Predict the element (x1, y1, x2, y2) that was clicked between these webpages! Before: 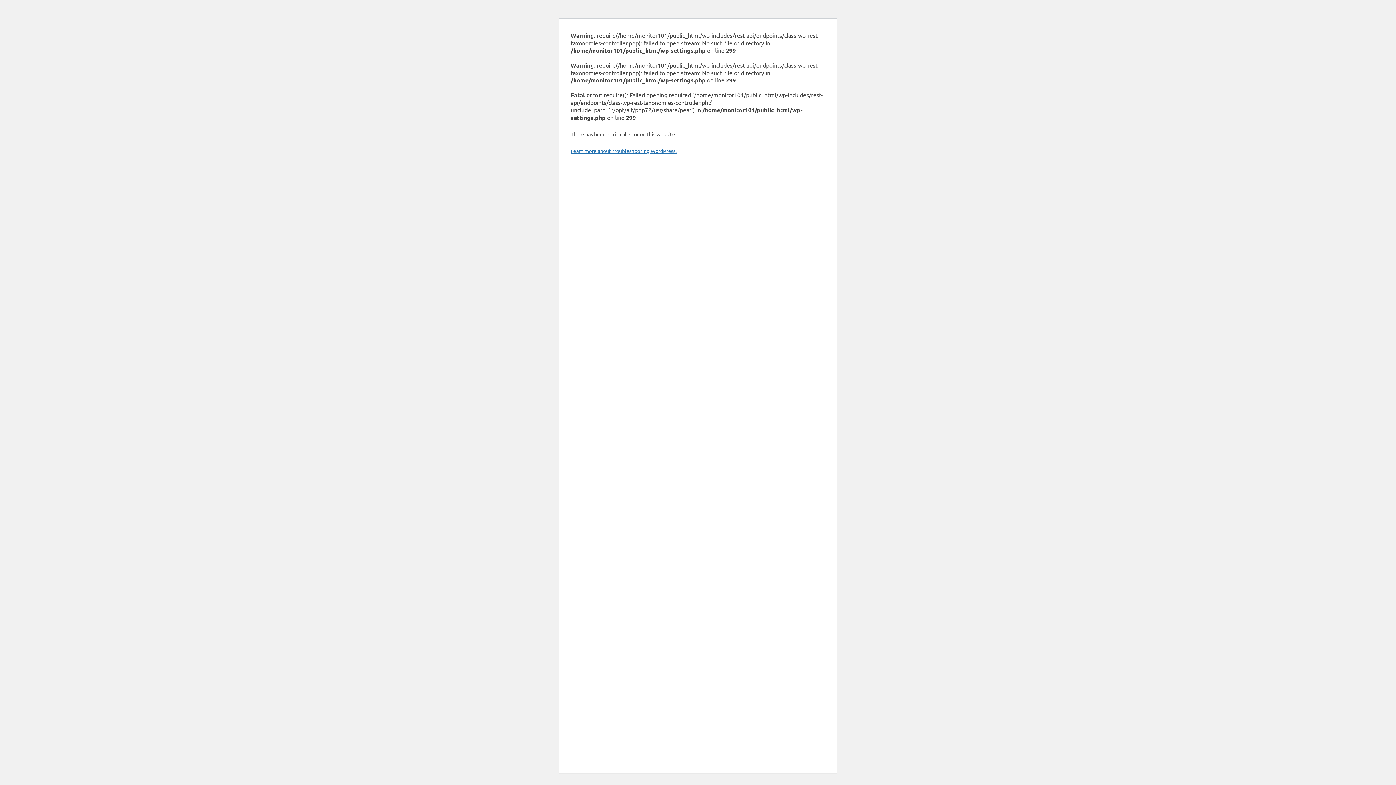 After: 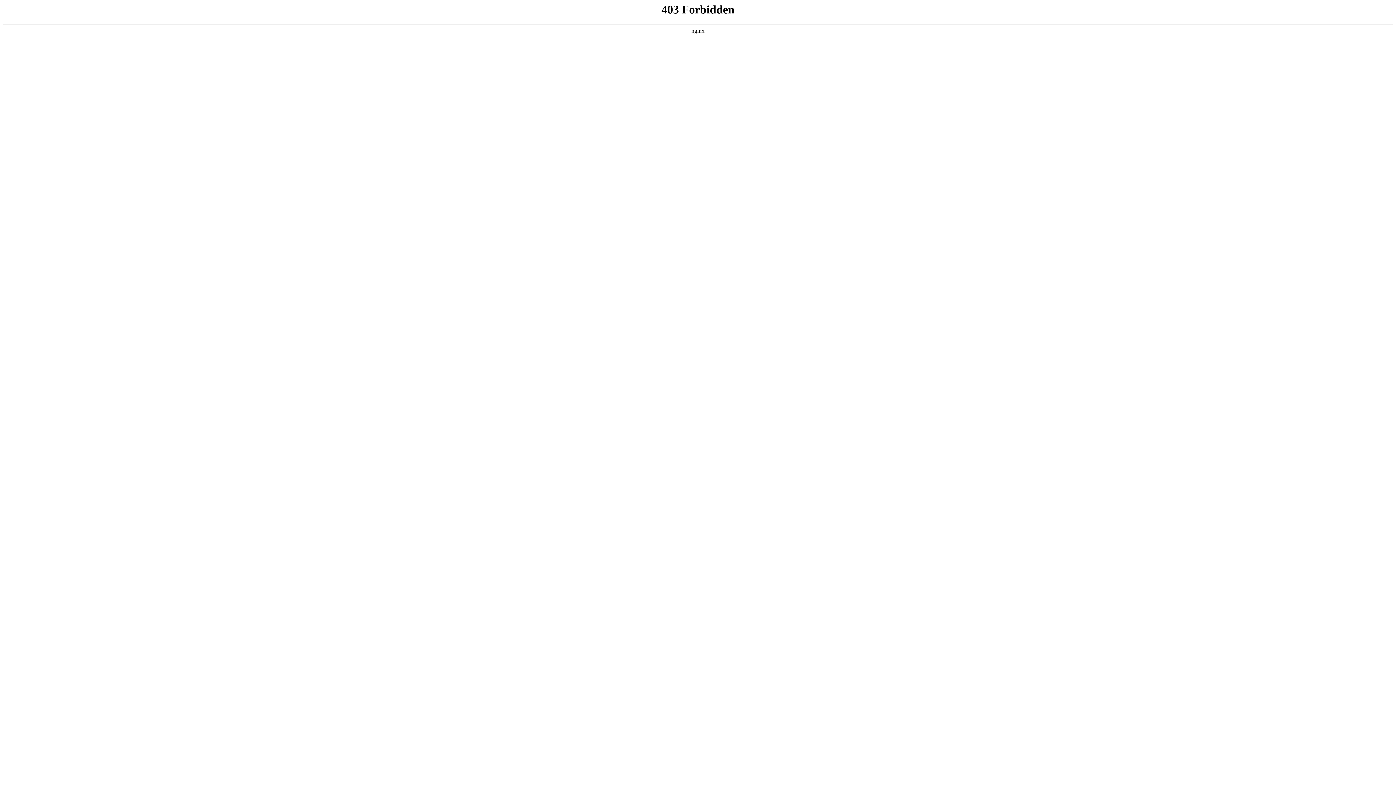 Action: bbox: (570, 147, 676, 154) label: Learn more about troubleshooting WordPress.